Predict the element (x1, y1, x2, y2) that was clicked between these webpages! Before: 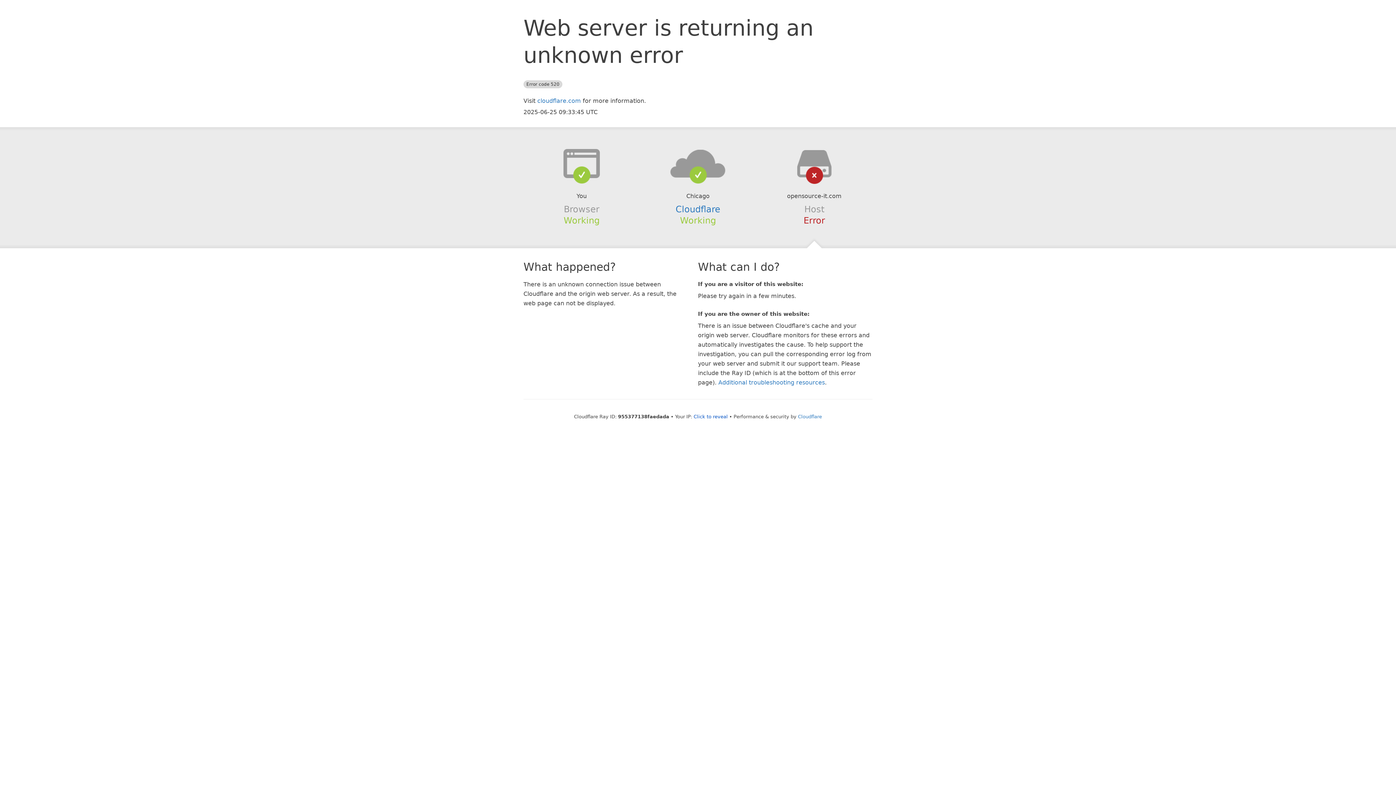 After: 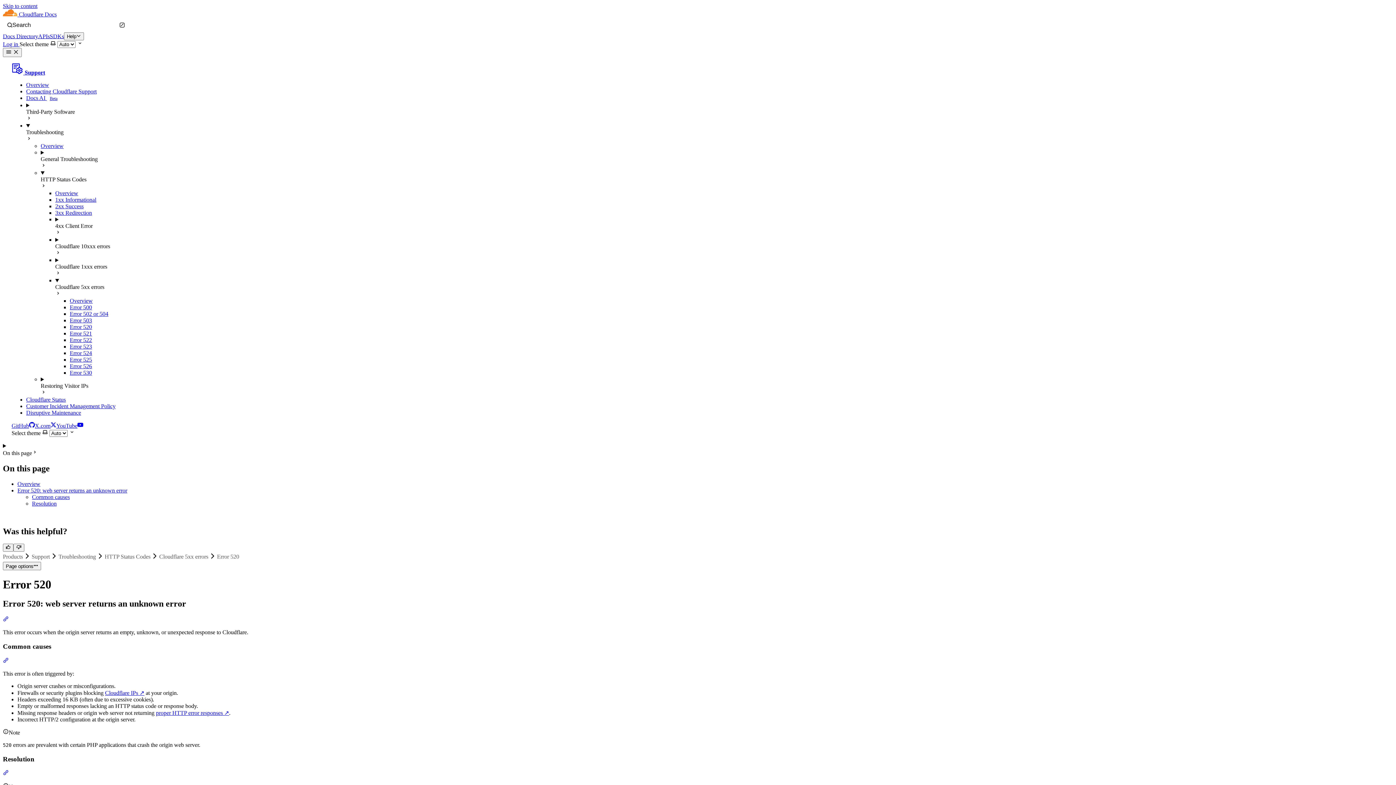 Action: label: Additional troubleshooting resources bbox: (718, 379, 825, 386)